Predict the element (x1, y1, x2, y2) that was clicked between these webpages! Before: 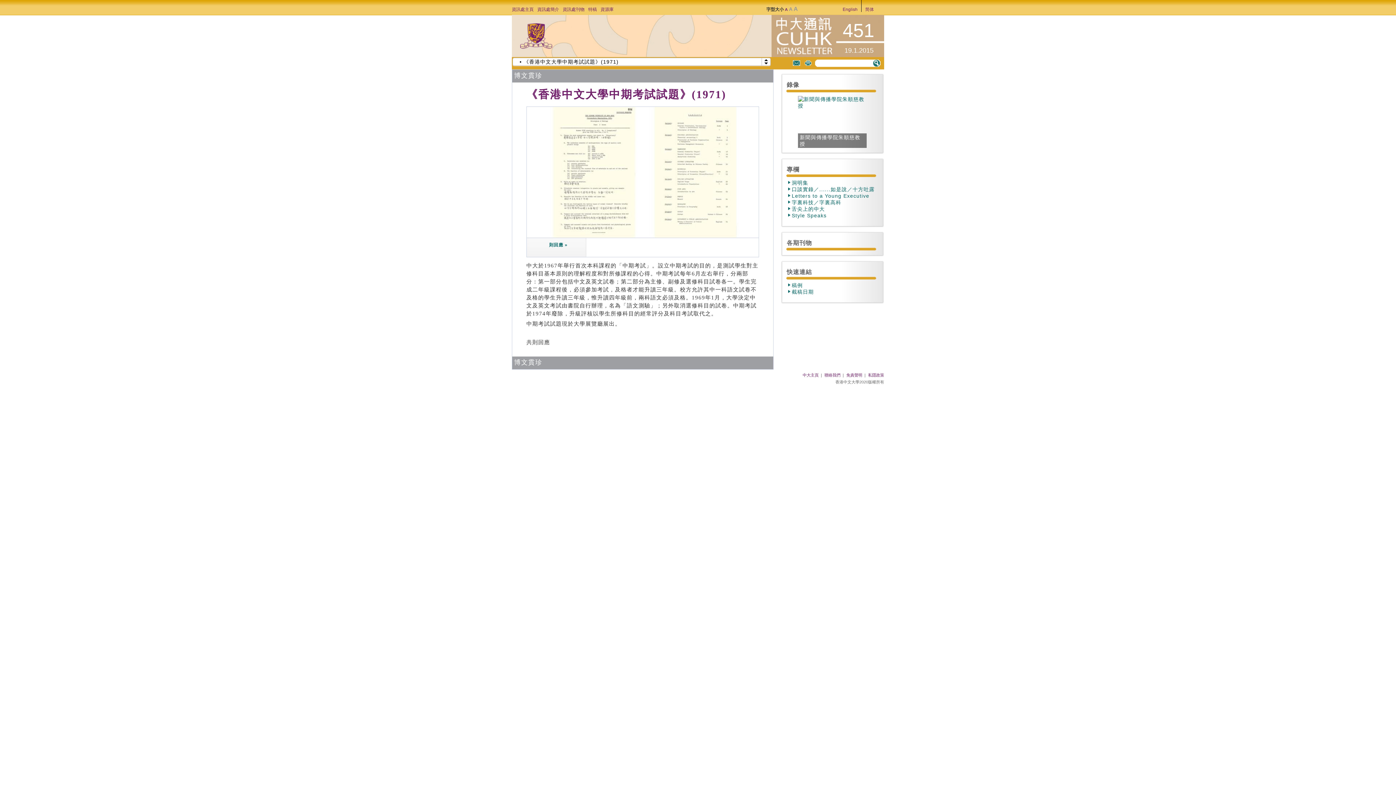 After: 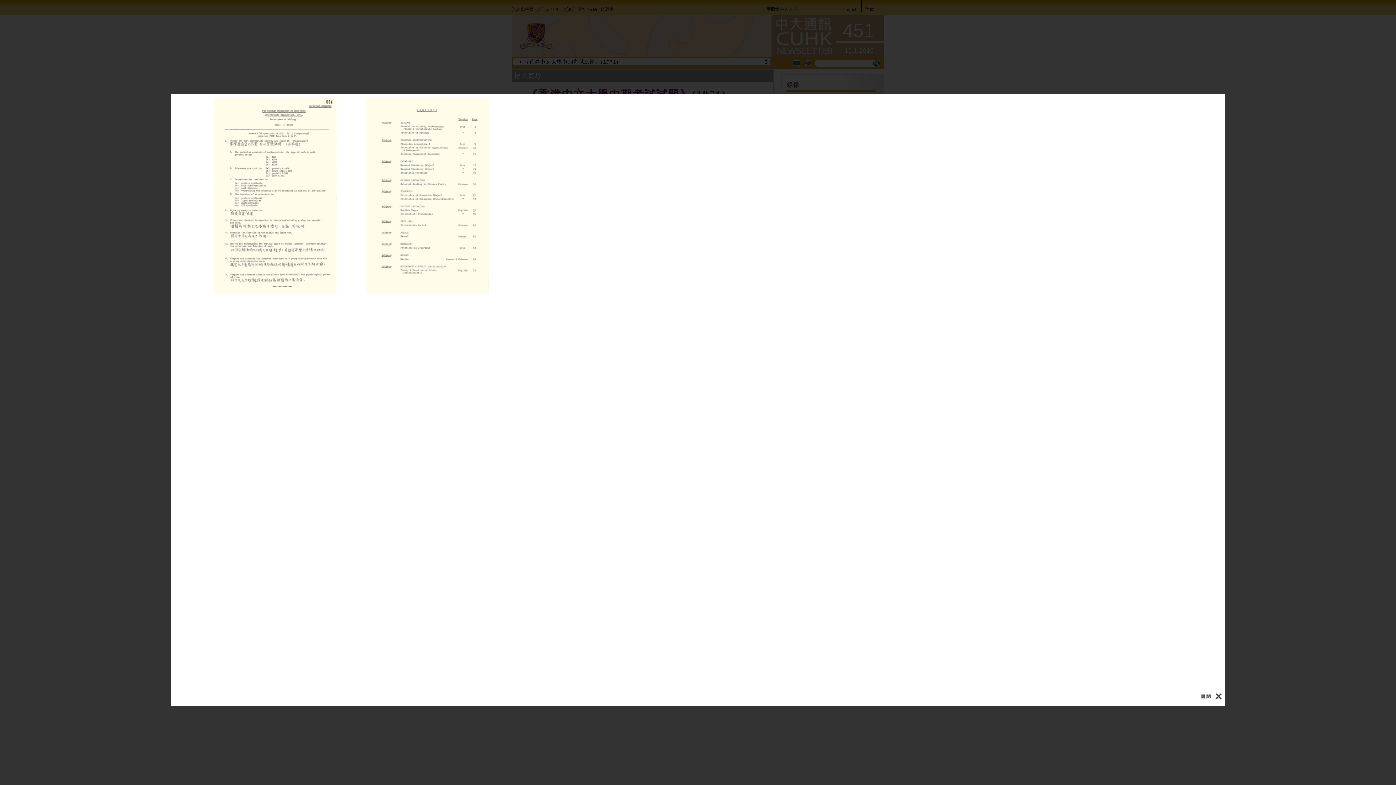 Action: bbox: (526, 106, 759, 237)